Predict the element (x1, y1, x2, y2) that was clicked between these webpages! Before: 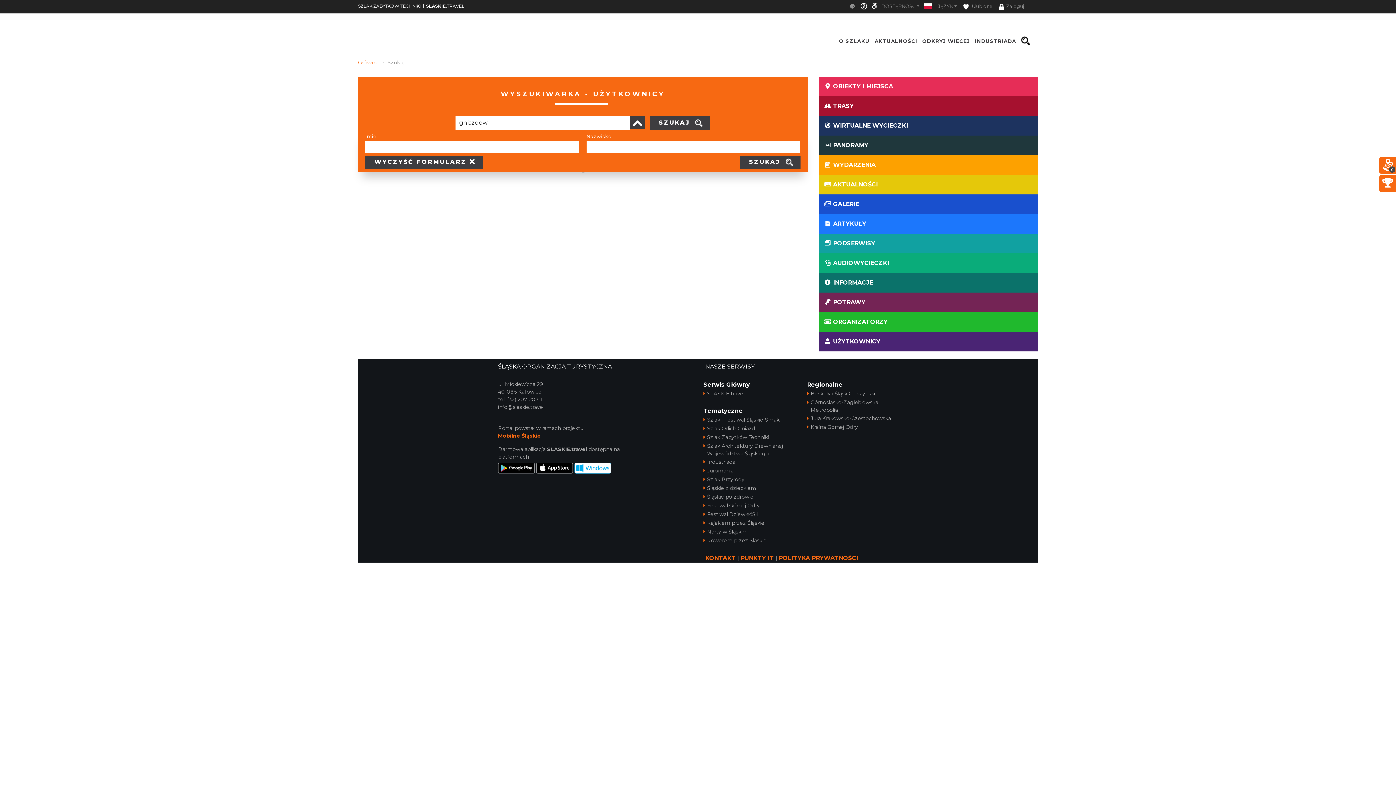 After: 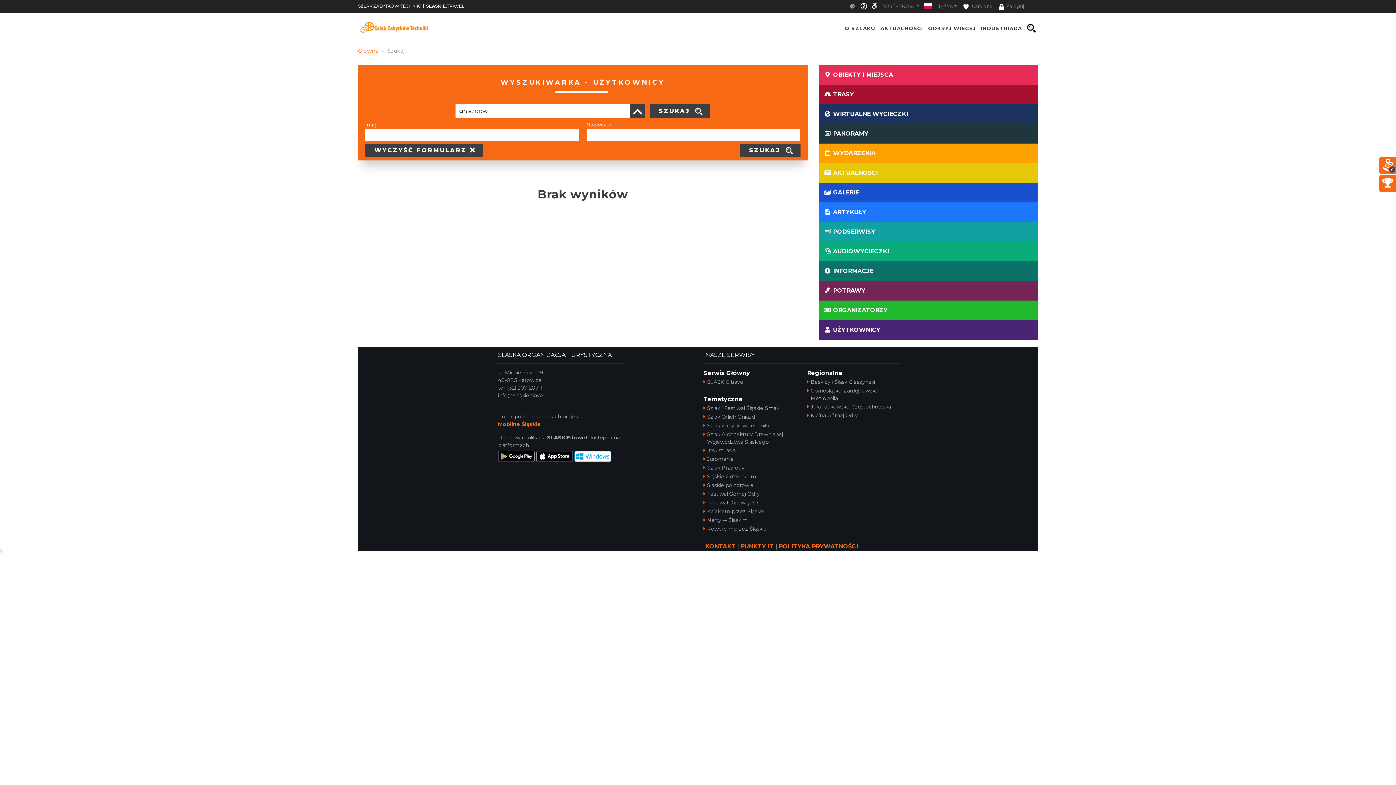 Action: bbox: (837, 33, 871, 48) label: O SZLAKU